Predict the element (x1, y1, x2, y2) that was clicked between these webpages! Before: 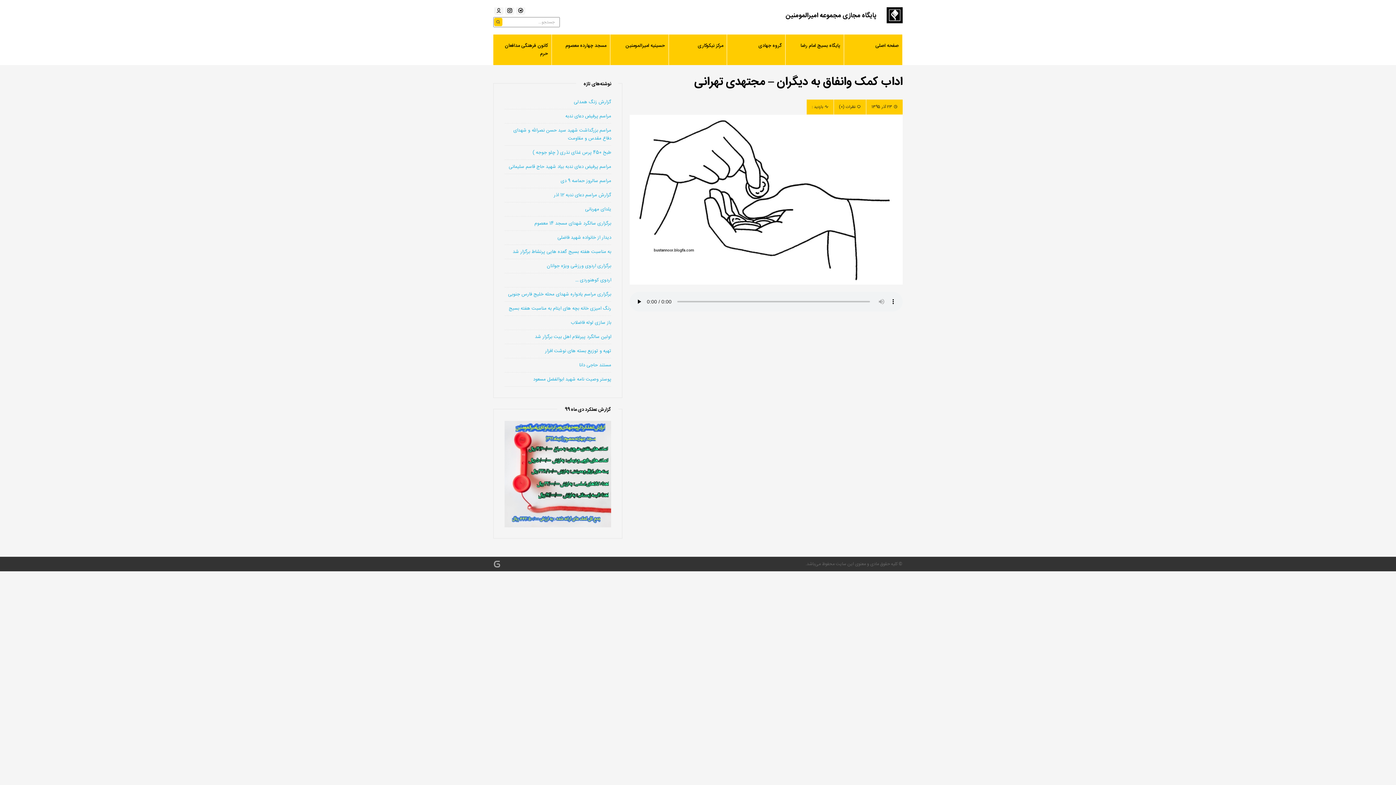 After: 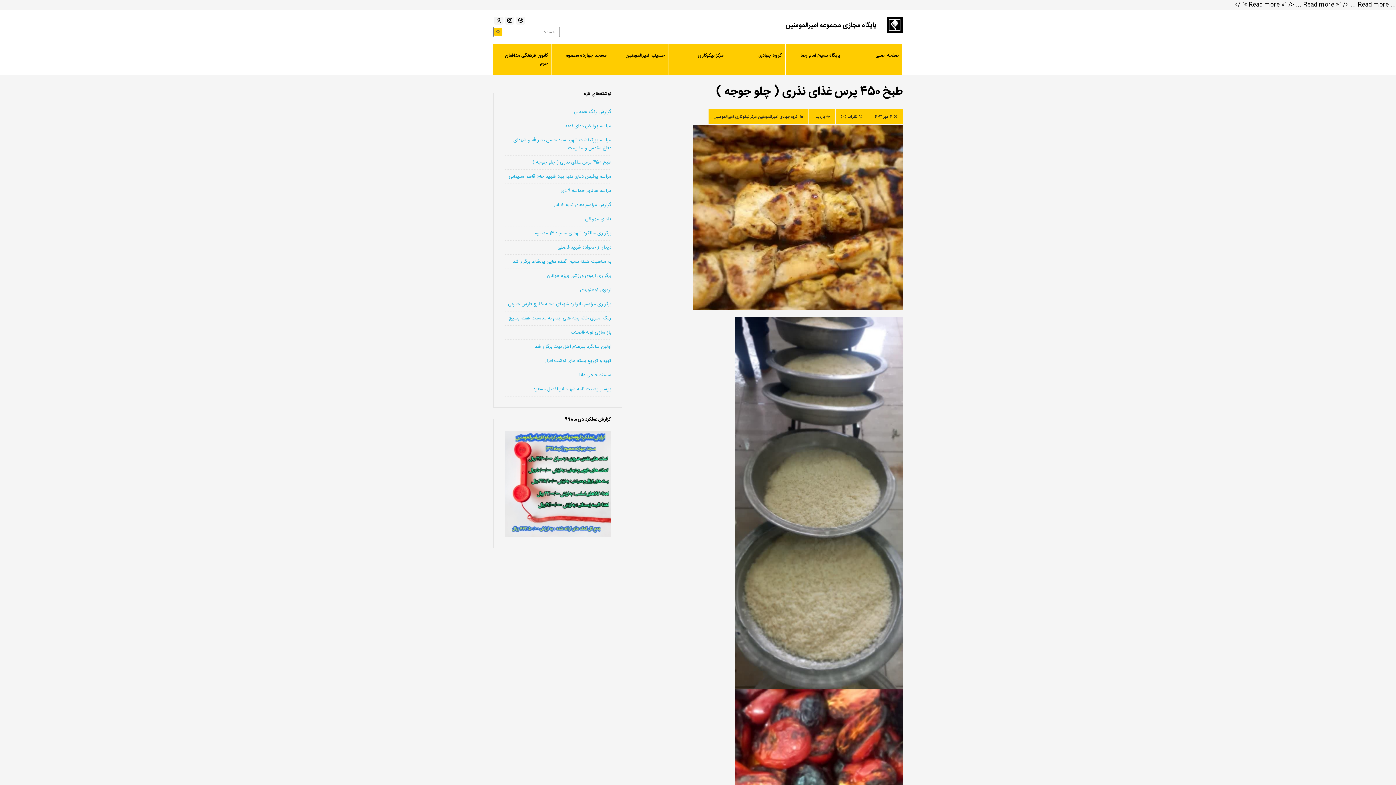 Action: label: طبخ 450 پرس غذای نذری ( چلو جوجه ) bbox: (532, 148, 611, 156)